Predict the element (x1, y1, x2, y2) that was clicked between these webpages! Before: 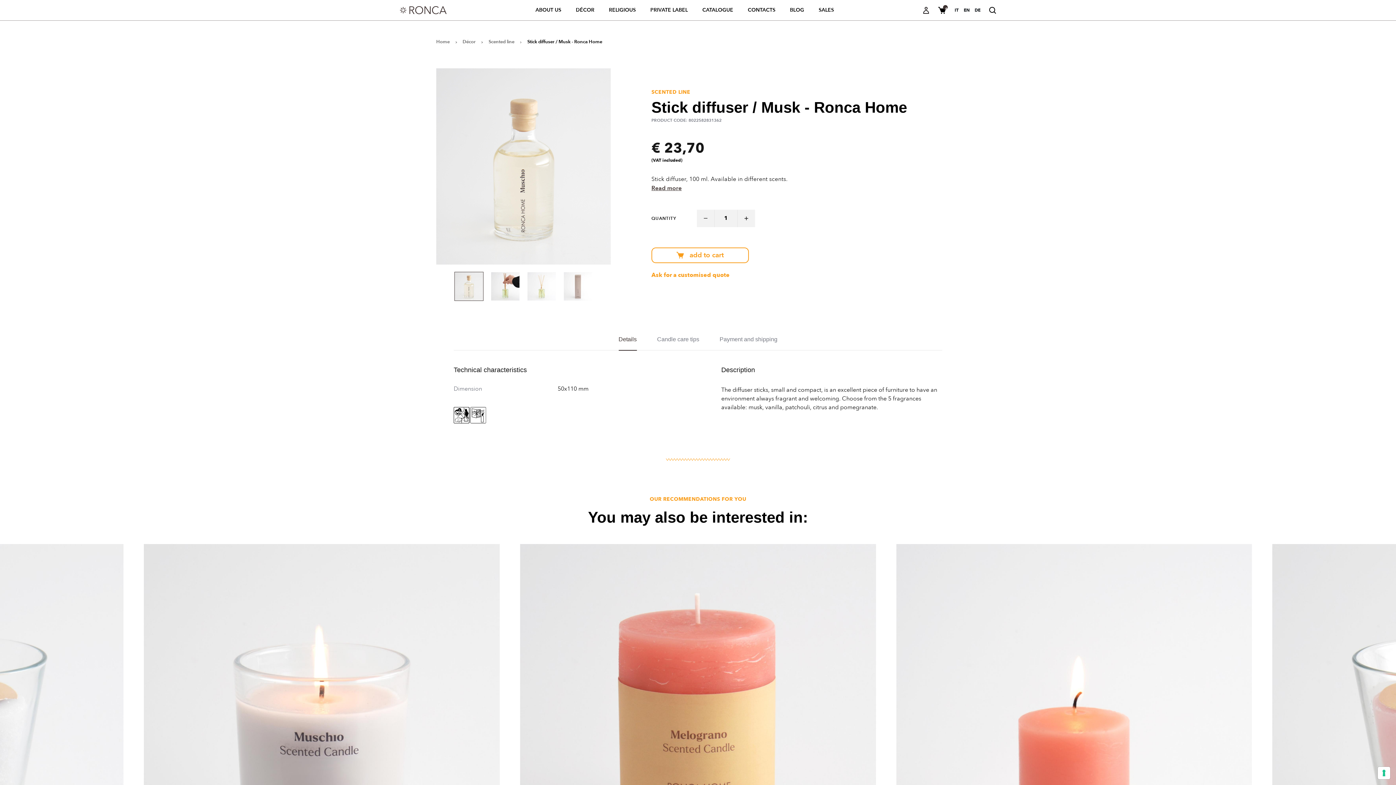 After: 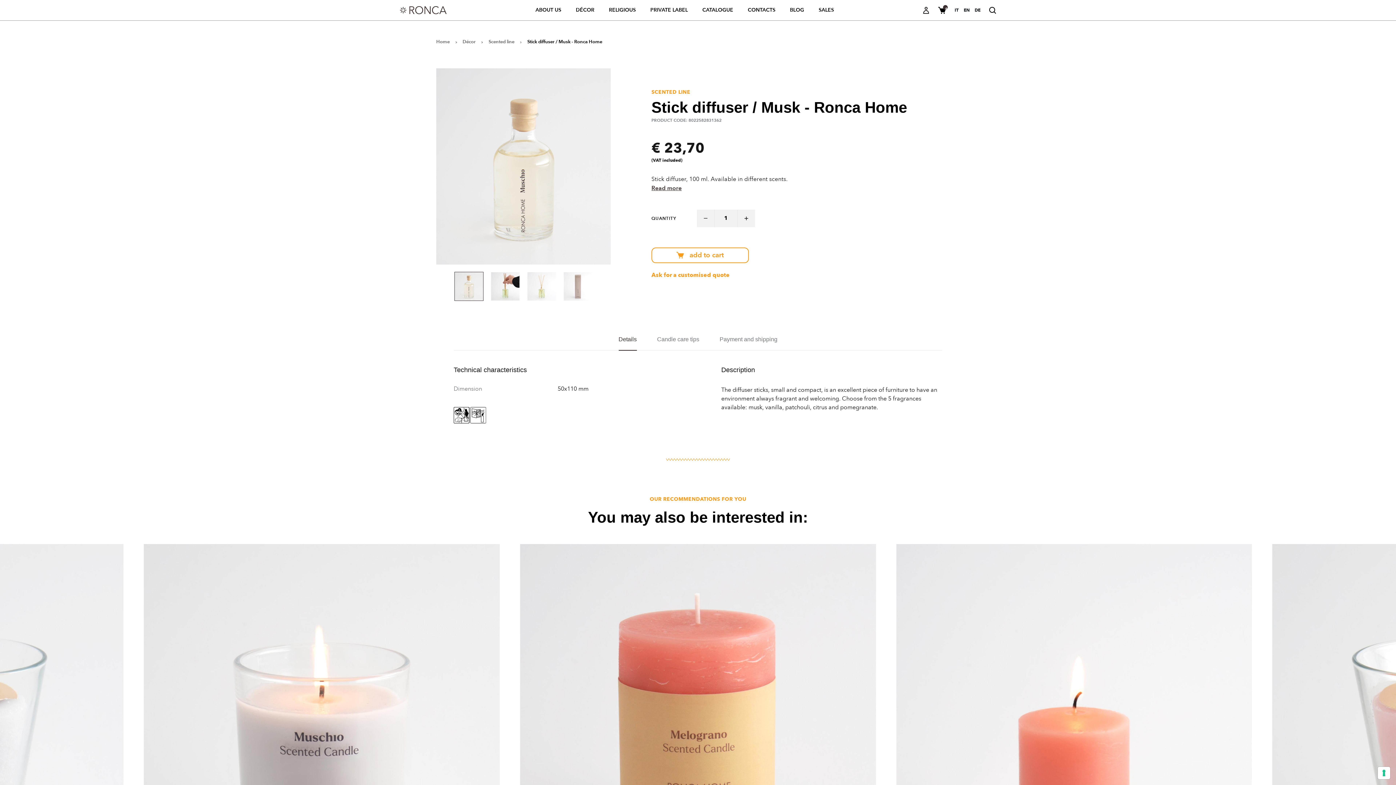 Action: label: Details bbox: (618, 336, 636, 350)